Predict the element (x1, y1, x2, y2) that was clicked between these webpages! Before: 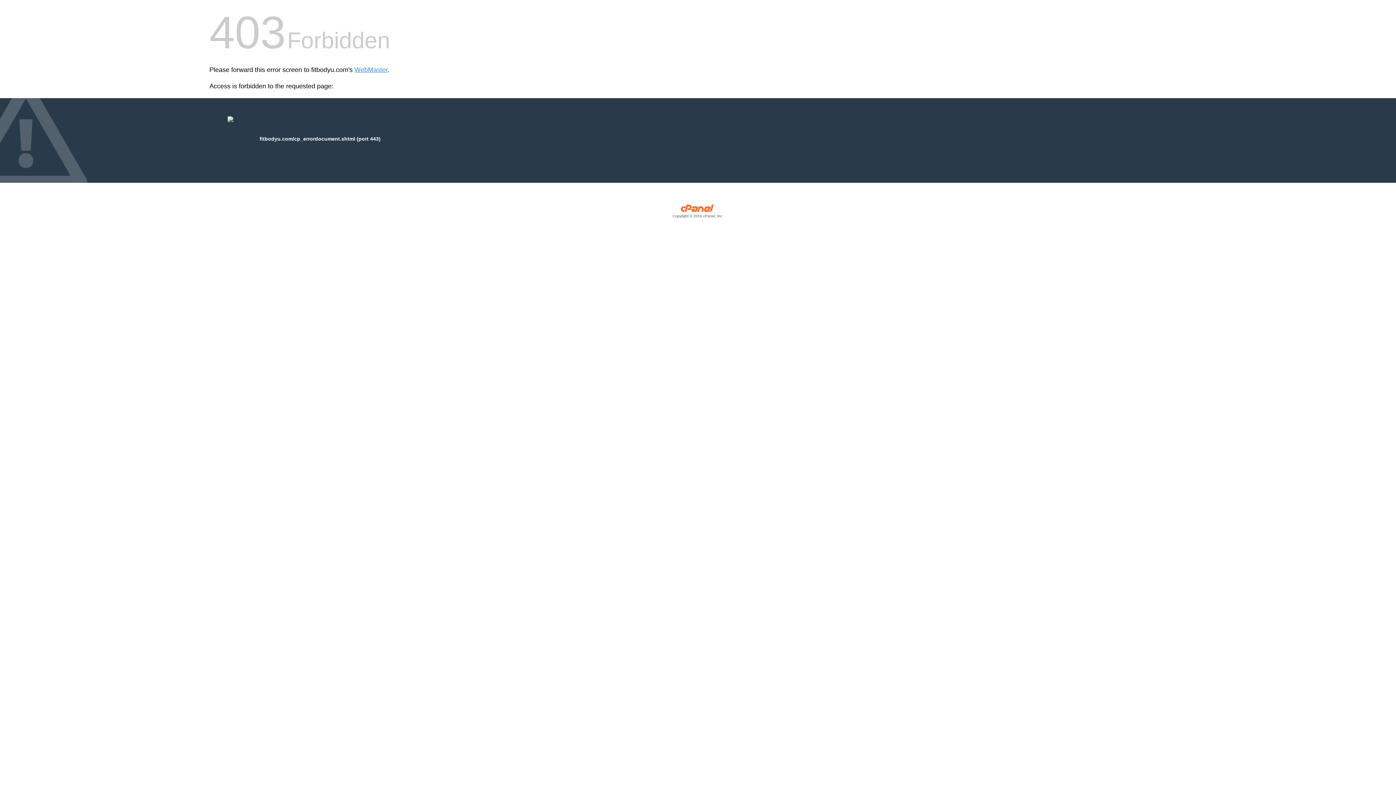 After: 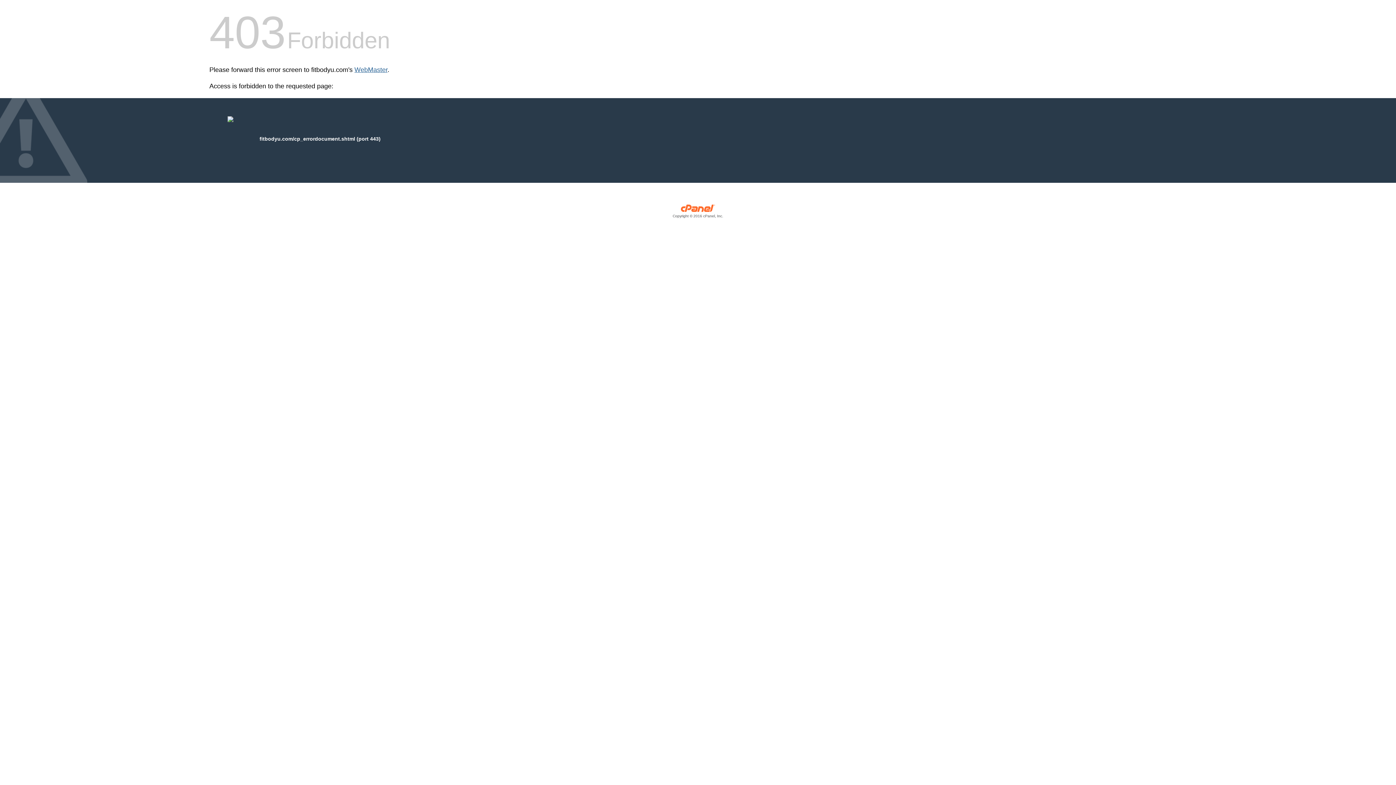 Action: bbox: (354, 66, 387, 73) label: WebMaster